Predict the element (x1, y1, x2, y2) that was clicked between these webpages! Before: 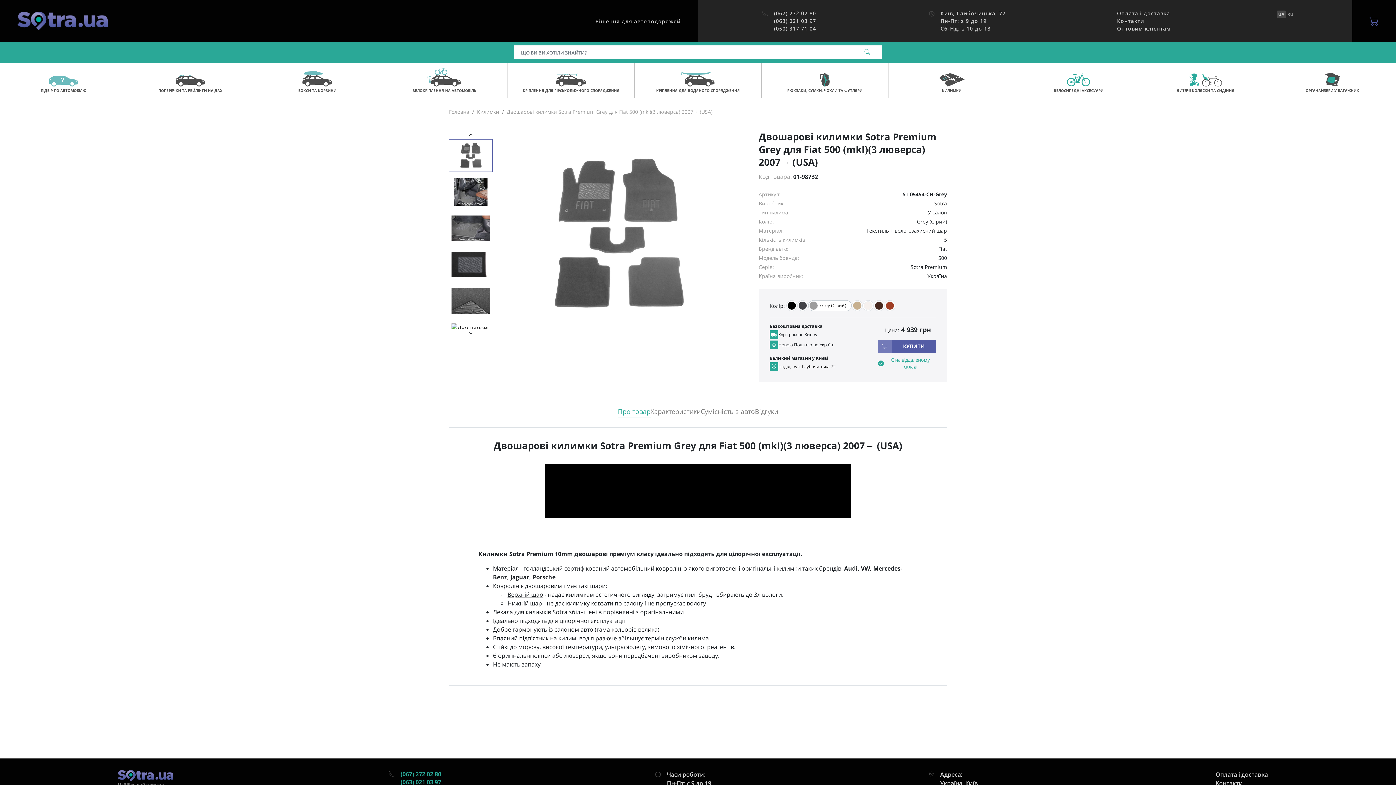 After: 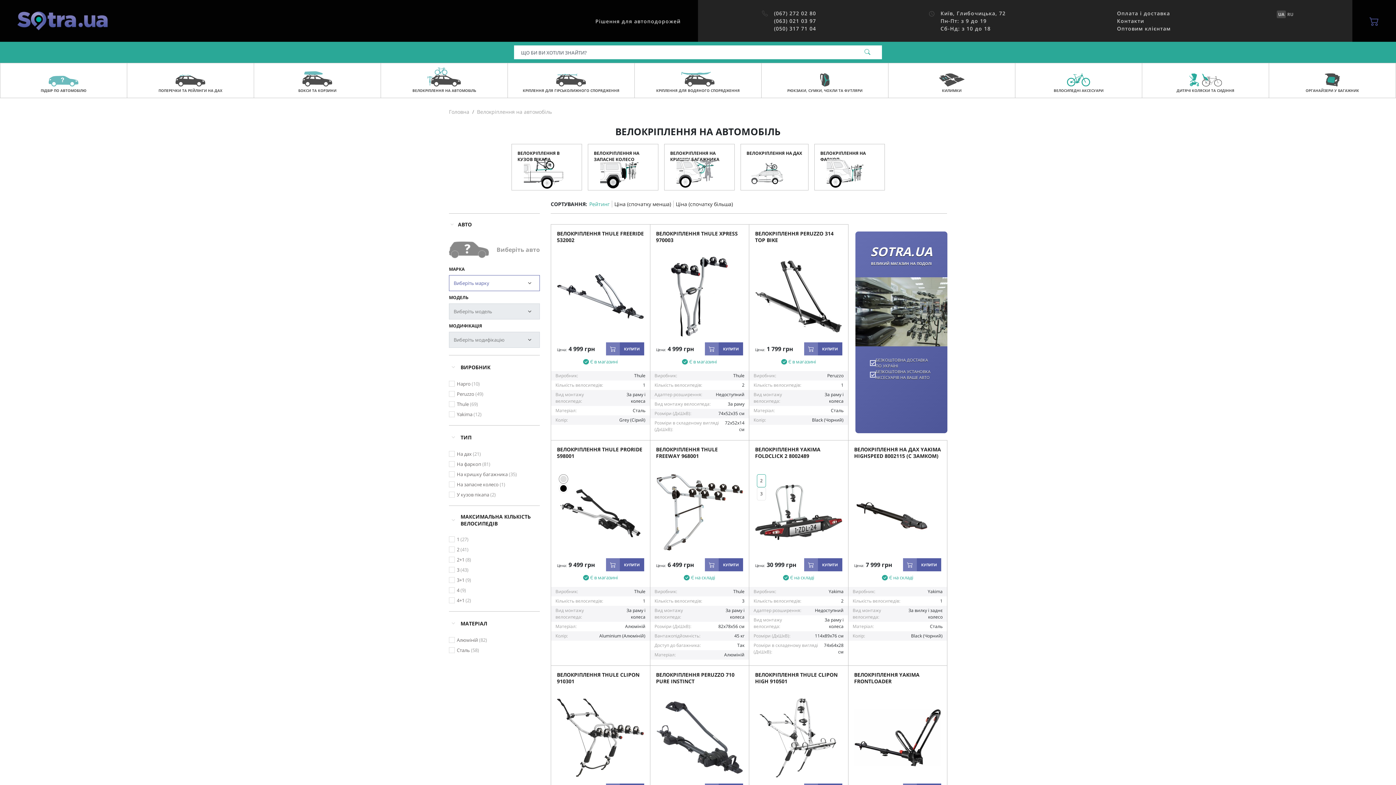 Action: label: ВЕЛОКРІПЛЕННЯ НА АВТОМОБІЛЬ bbox: (381, 63, 507, 97)